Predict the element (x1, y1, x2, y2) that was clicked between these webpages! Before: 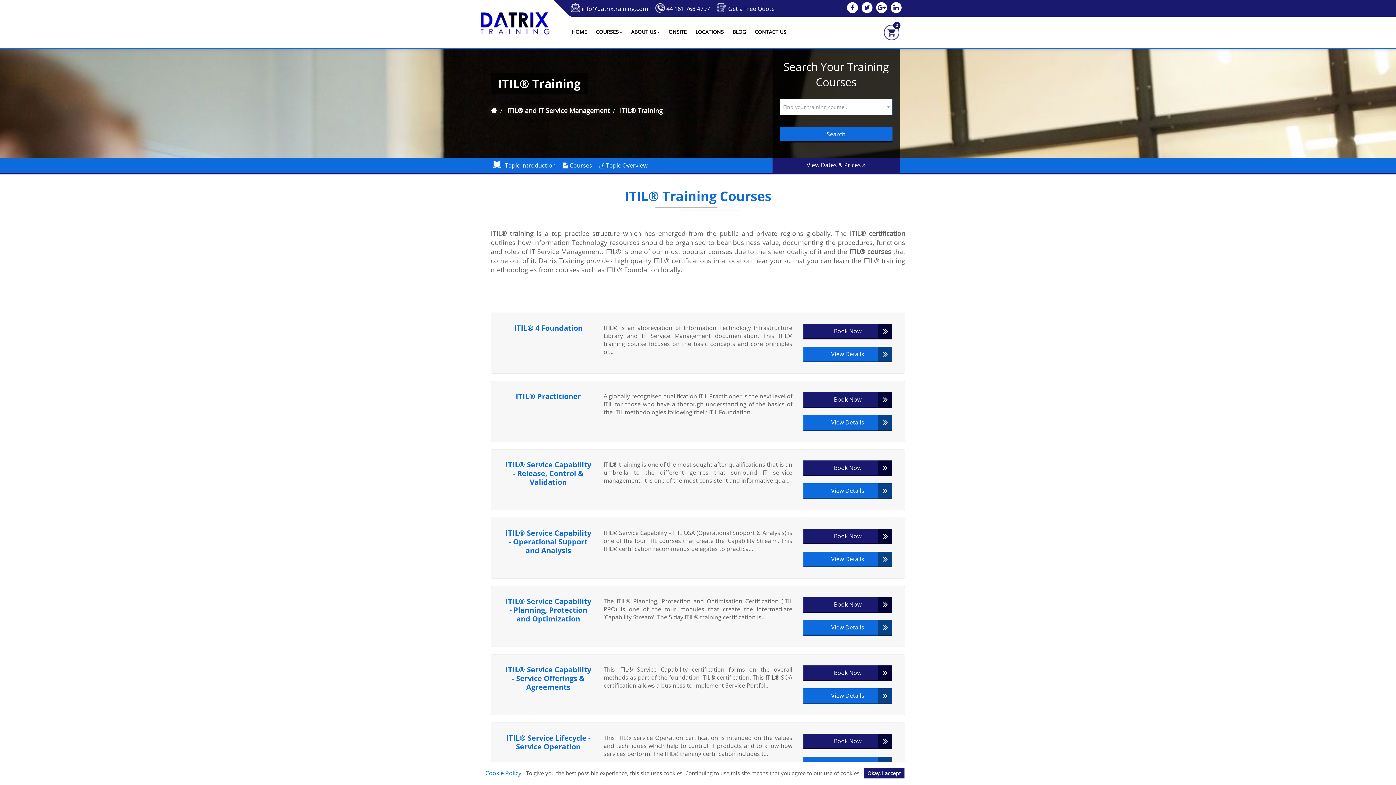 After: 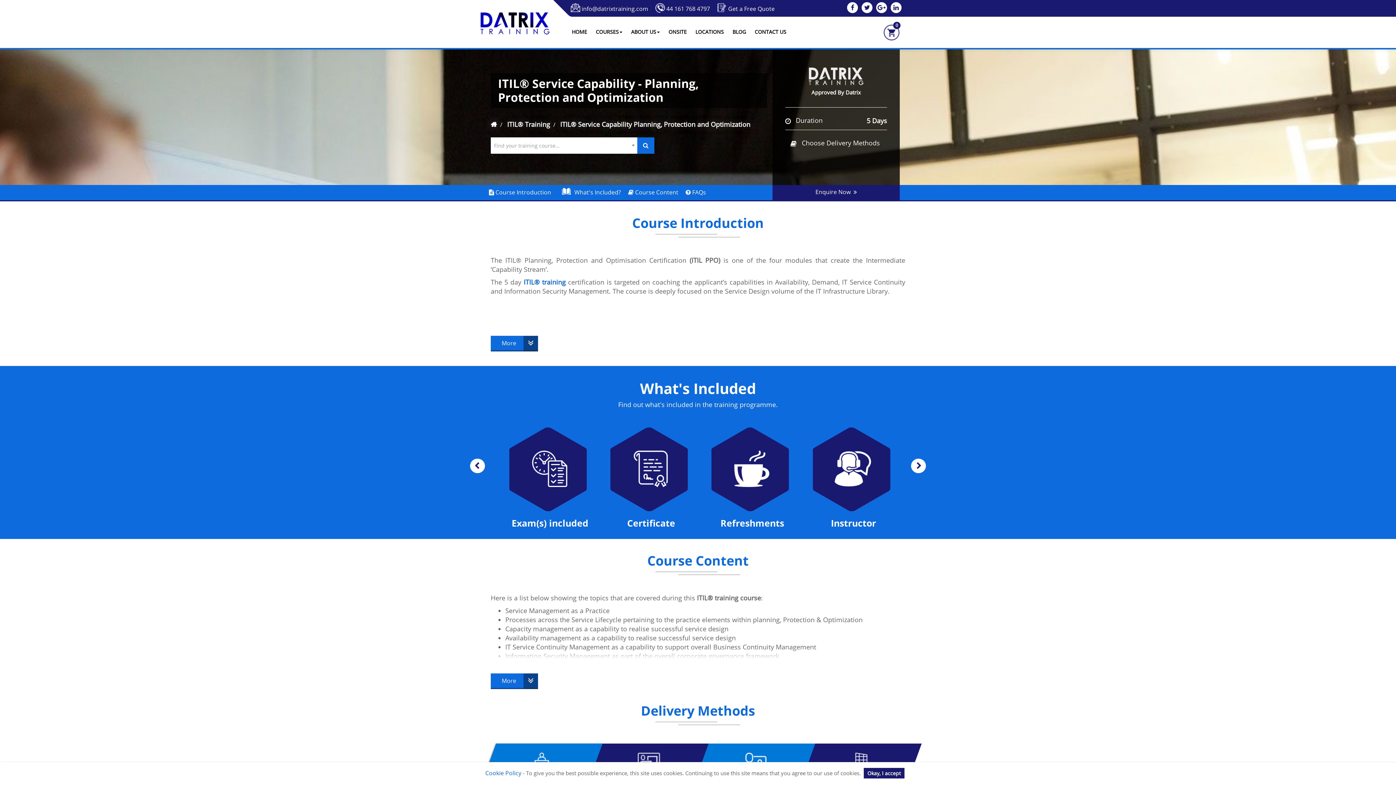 Action: bbox: (803, 620, 892, 635) label: View Details